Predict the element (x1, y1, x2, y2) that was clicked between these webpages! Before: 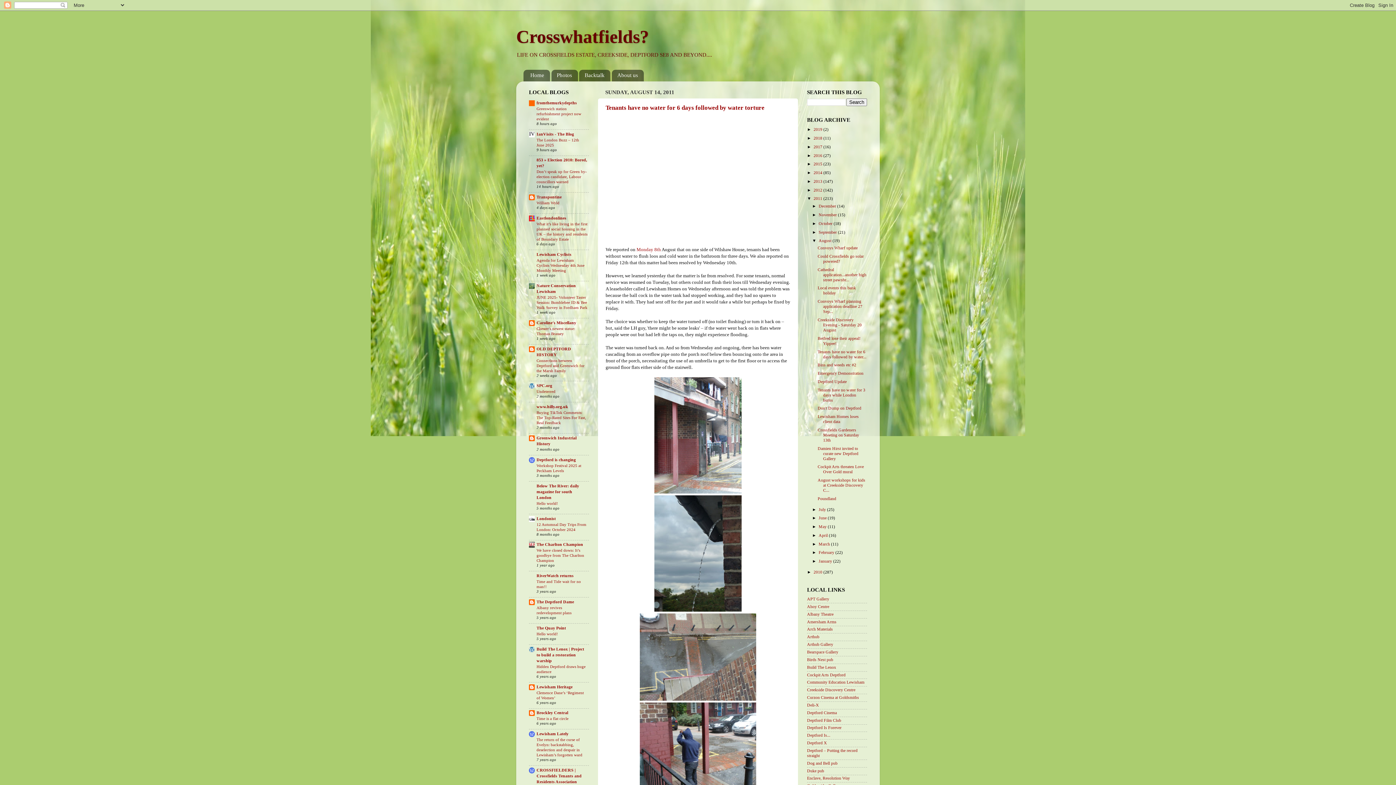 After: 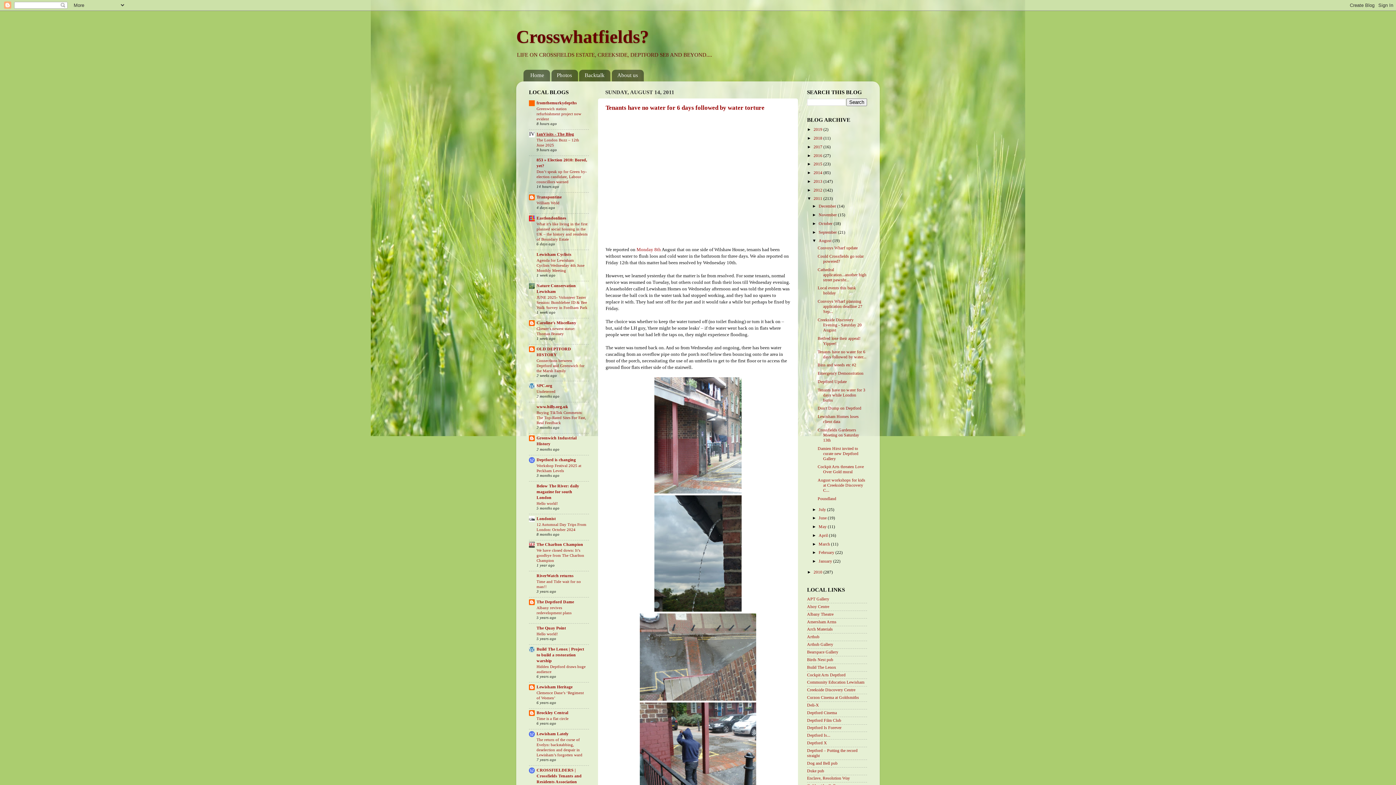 Action: label: IanVisits - The Blog bbox: (536, 131, 574, 136)